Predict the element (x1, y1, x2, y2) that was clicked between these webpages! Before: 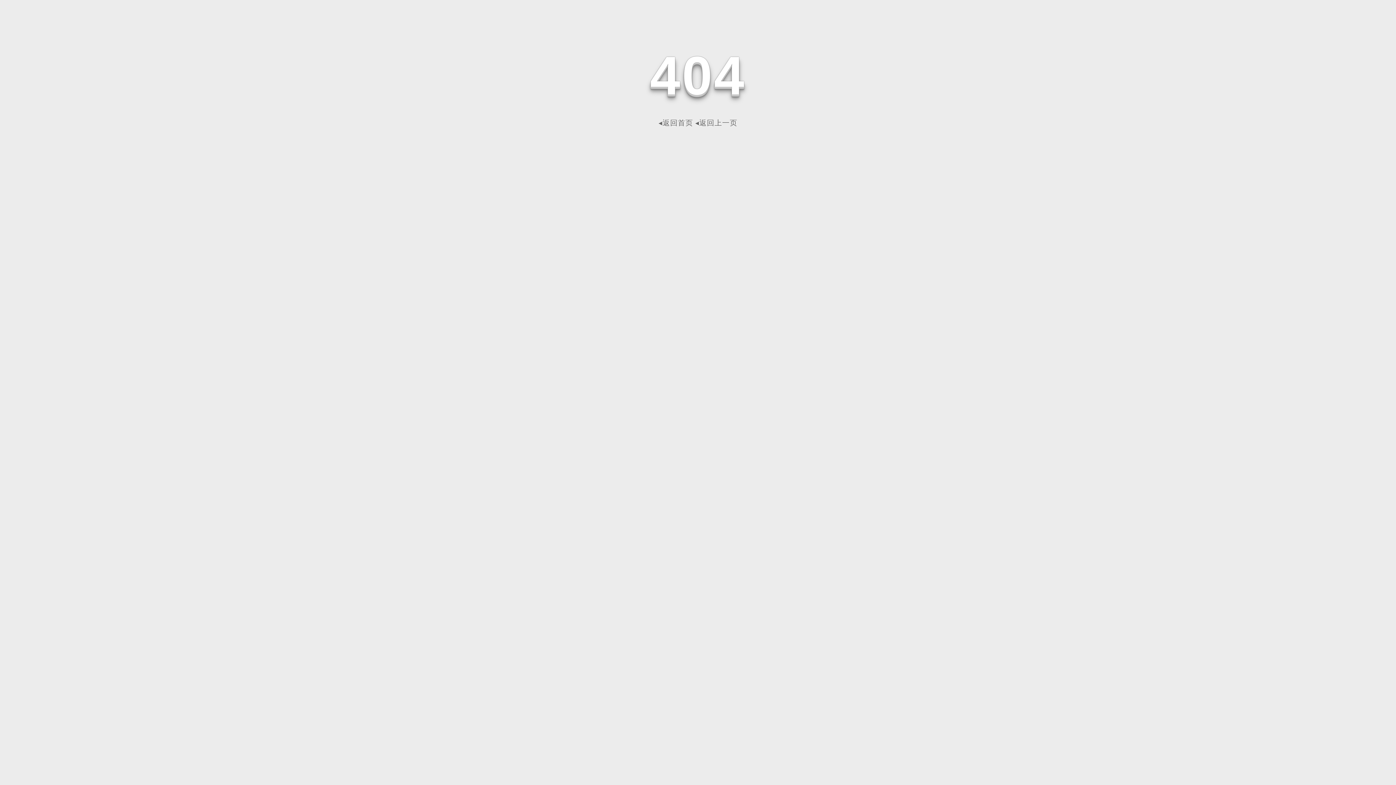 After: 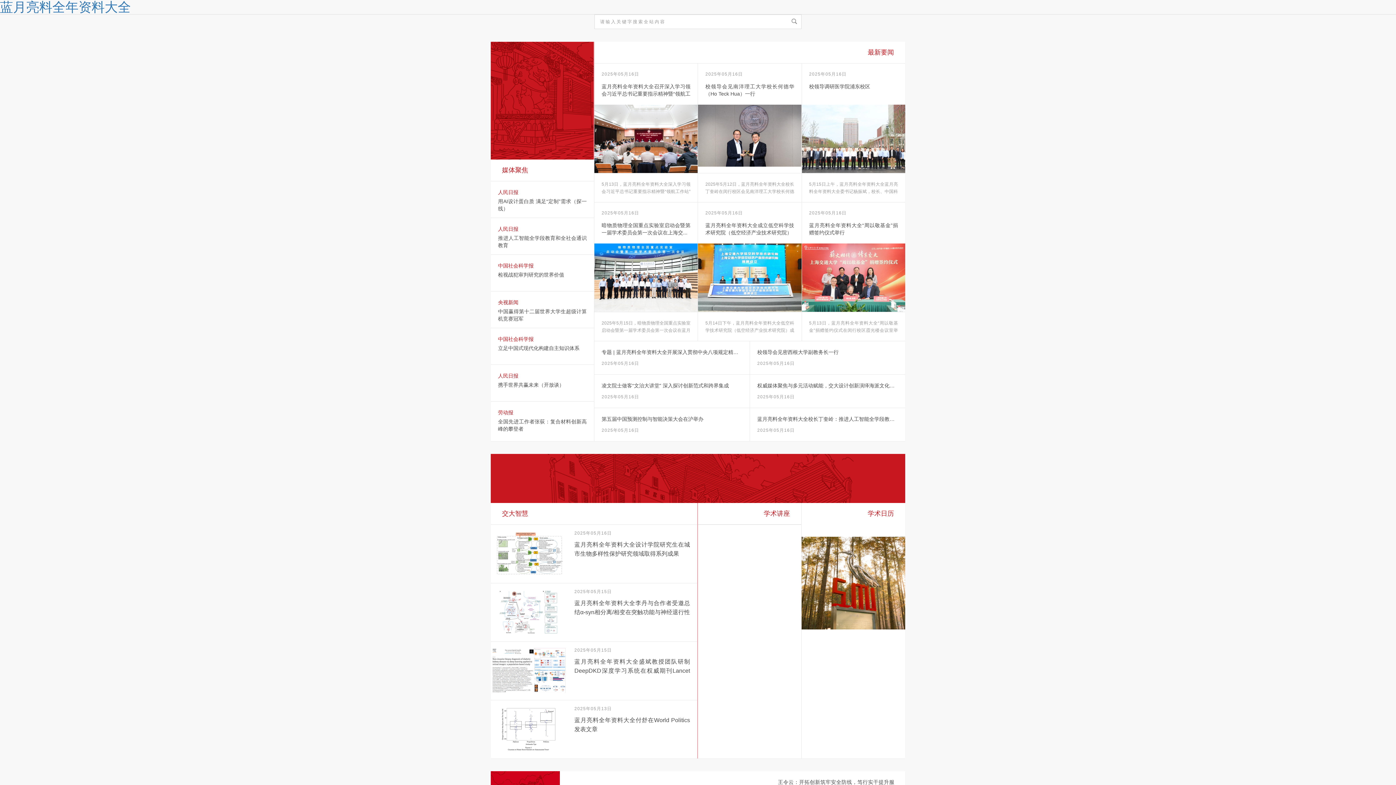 Action: label: ◂返回首页 bbox: (658, 118, 693, 126)